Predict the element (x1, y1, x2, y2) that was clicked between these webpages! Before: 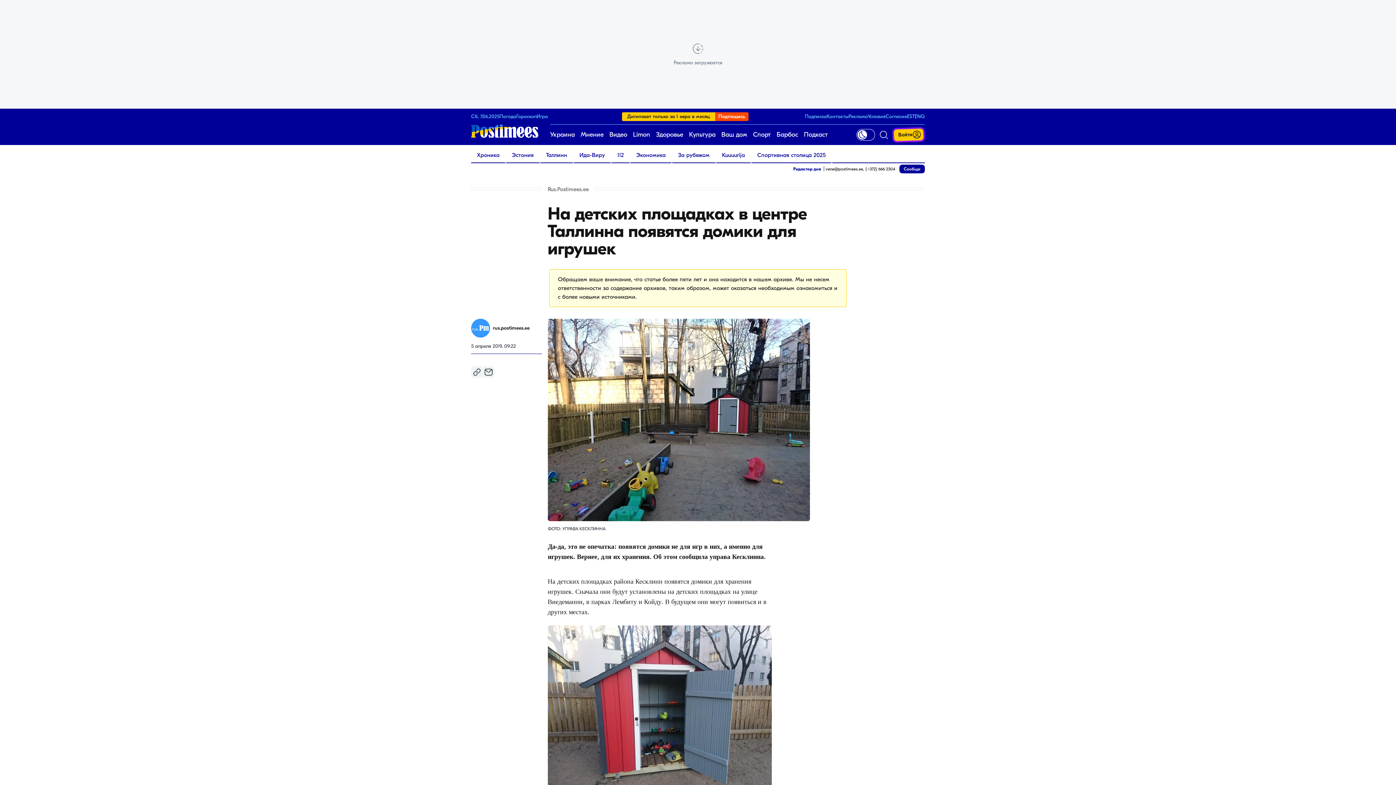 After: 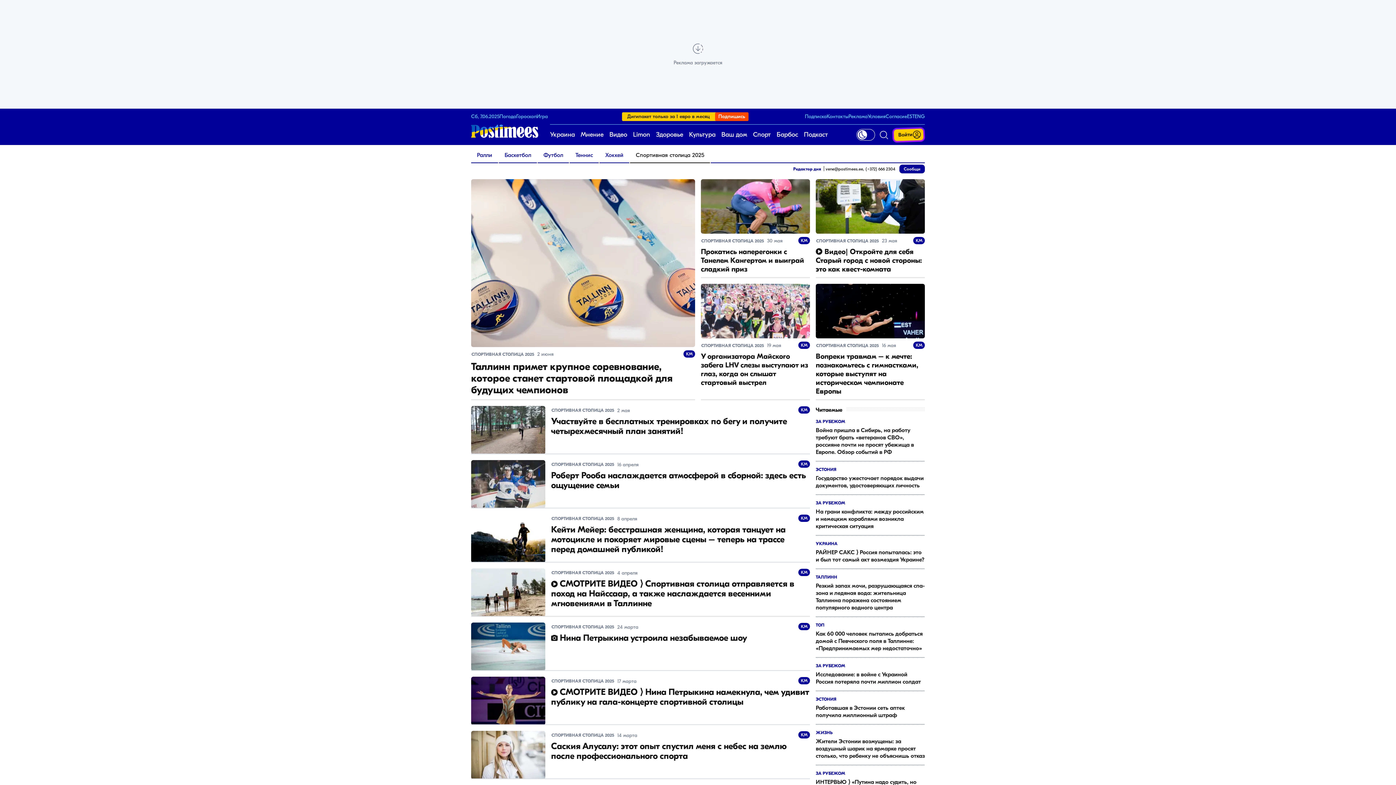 Action: label: Спортивная столица 2025 bbox: (751, 148, 831, 162)